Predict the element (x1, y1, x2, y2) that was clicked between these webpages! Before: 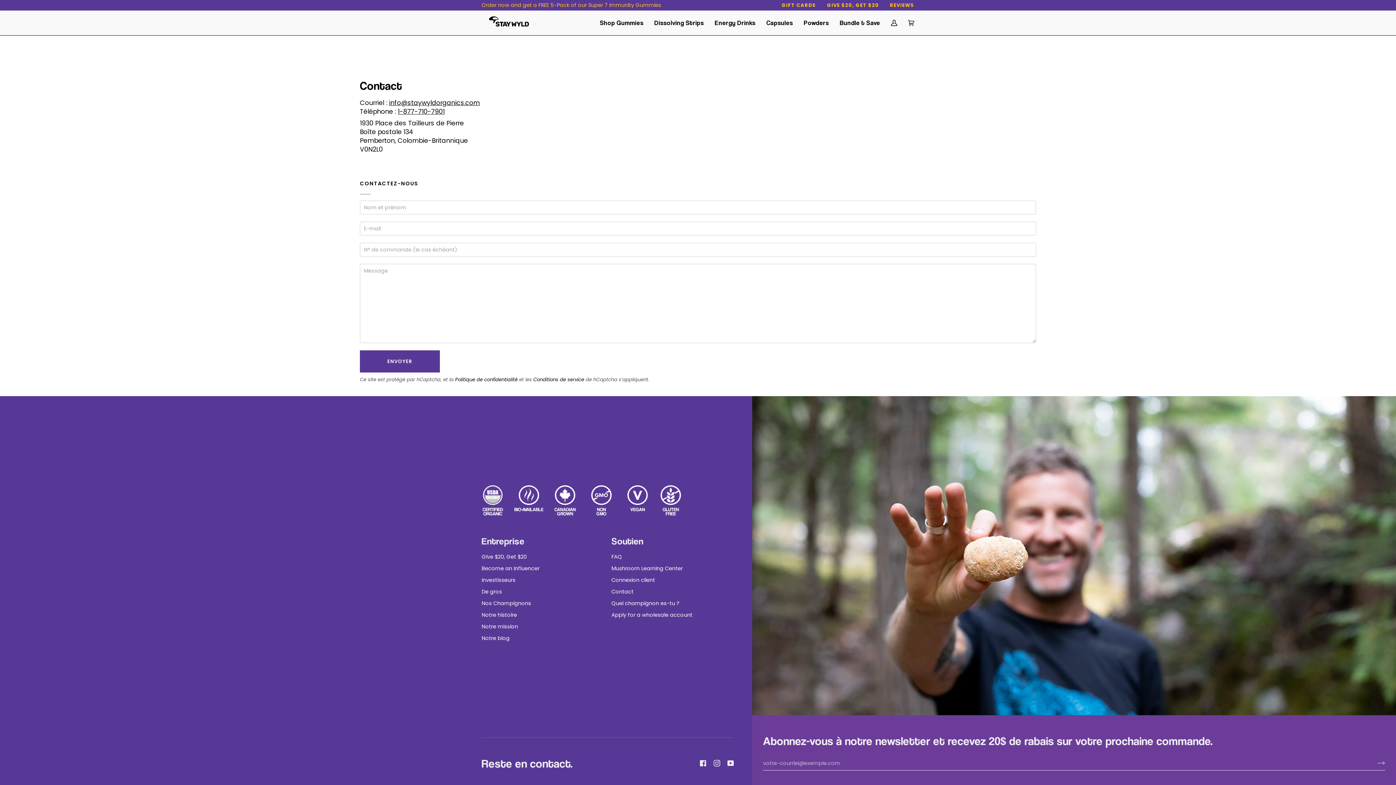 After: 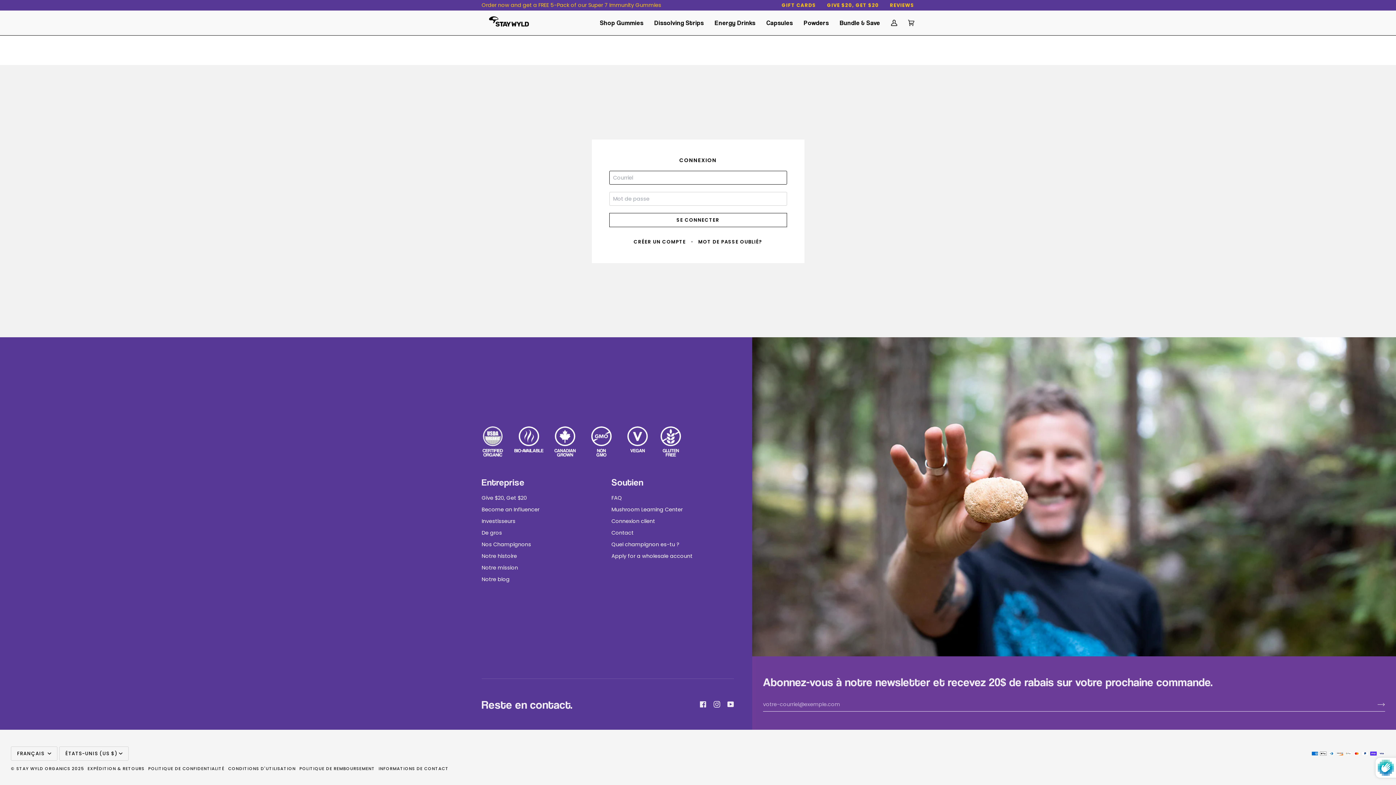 Action: label: Connexion client bbox: (611, 576, 655, 583)